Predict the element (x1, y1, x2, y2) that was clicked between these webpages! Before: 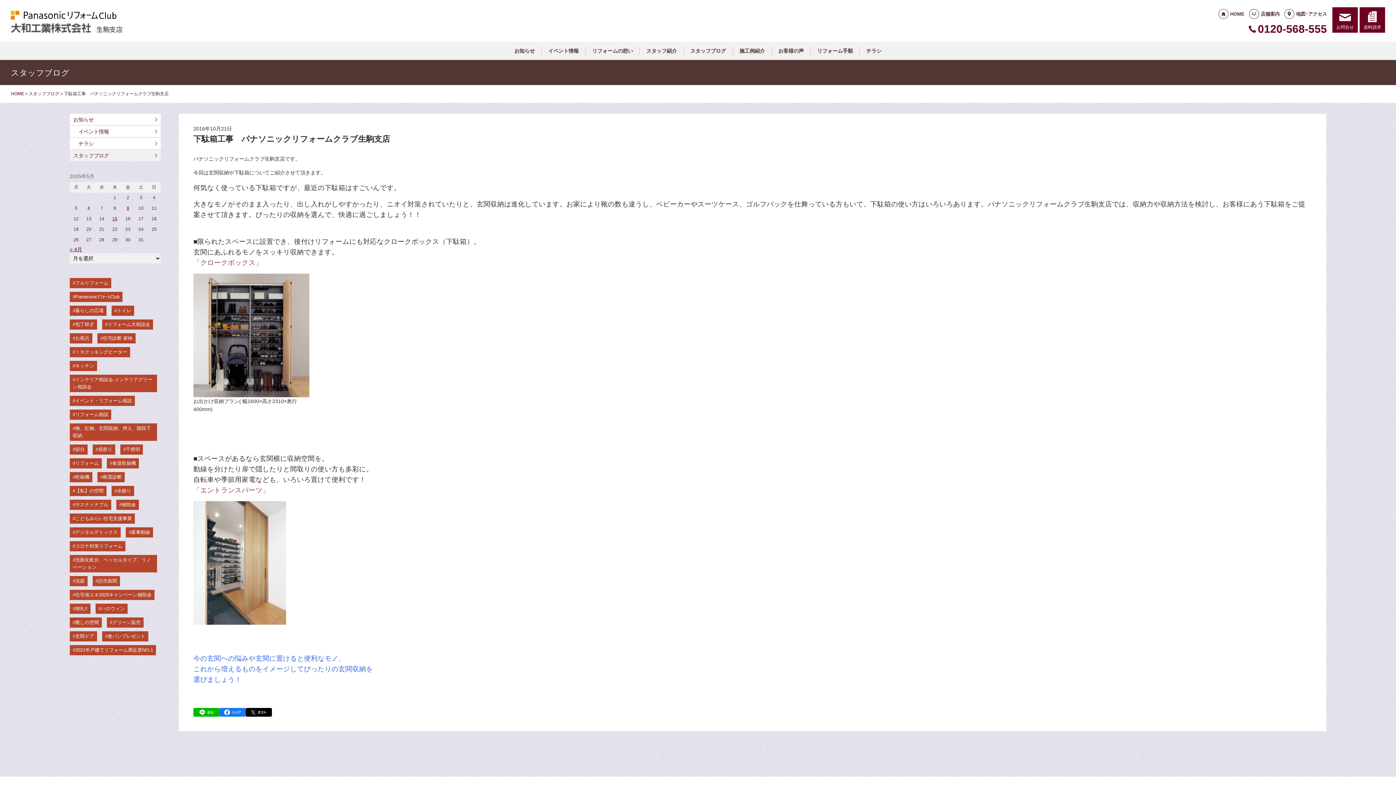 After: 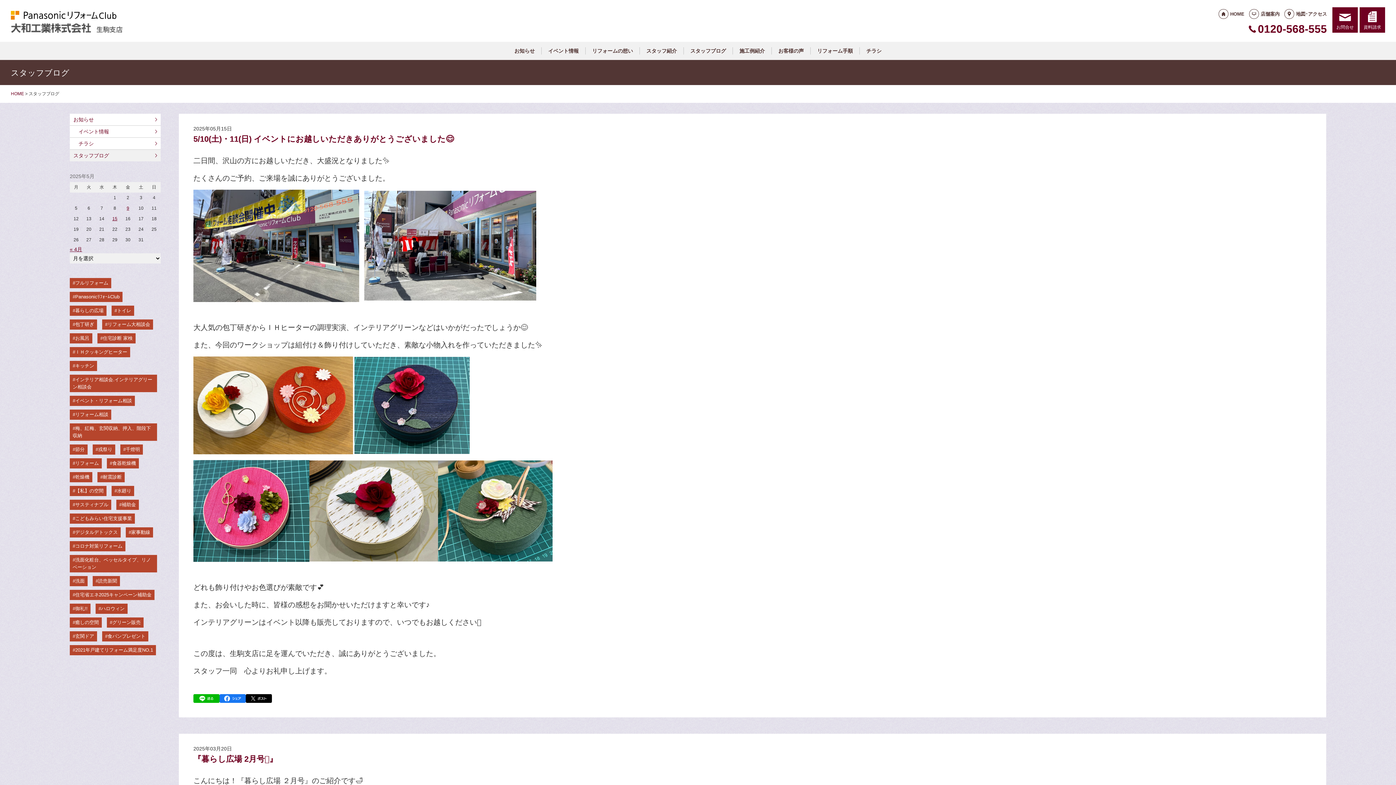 Action: label: スタッフブログ bbox: (28, 91, 59, 96)